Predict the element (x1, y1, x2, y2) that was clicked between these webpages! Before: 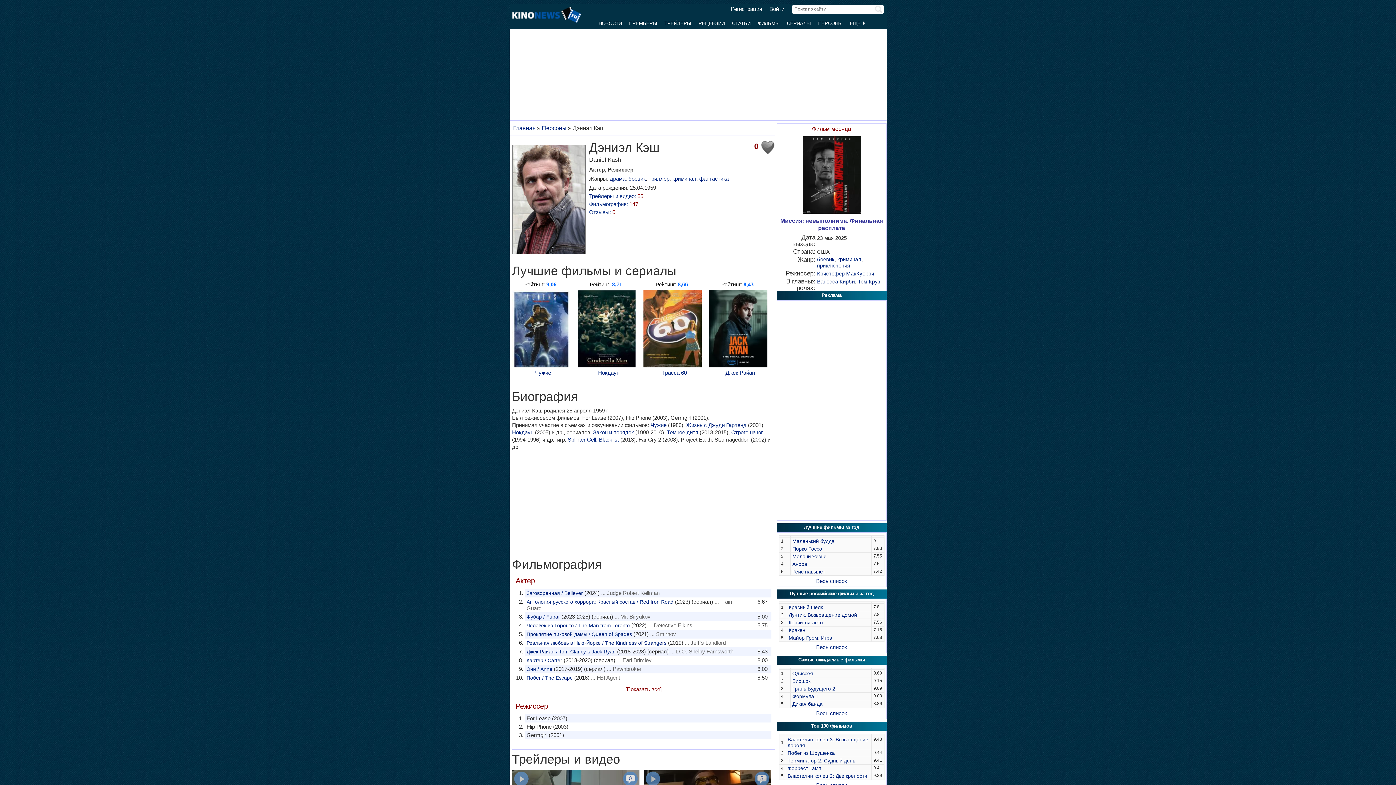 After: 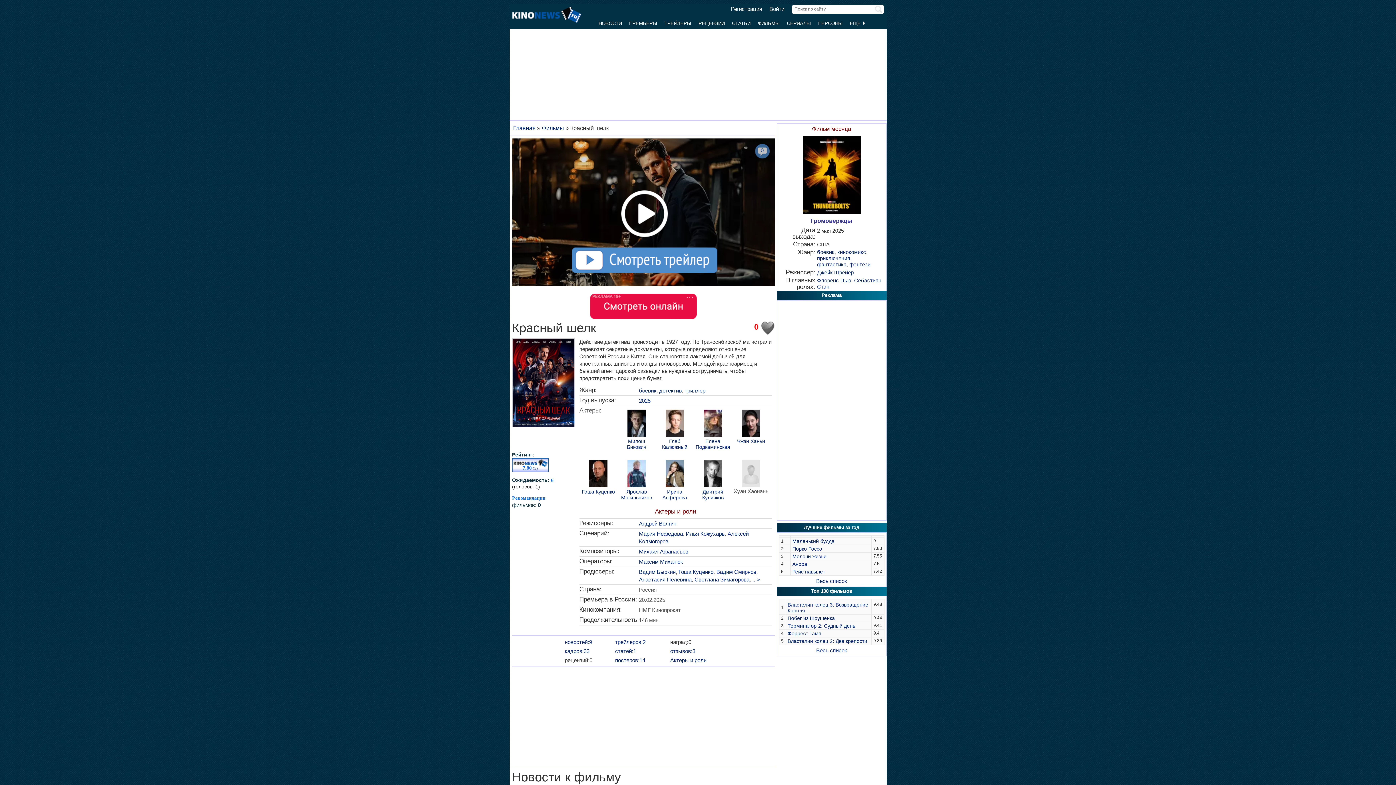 Action: label: Красный шелк bbox: (788, 604, 823, 610)